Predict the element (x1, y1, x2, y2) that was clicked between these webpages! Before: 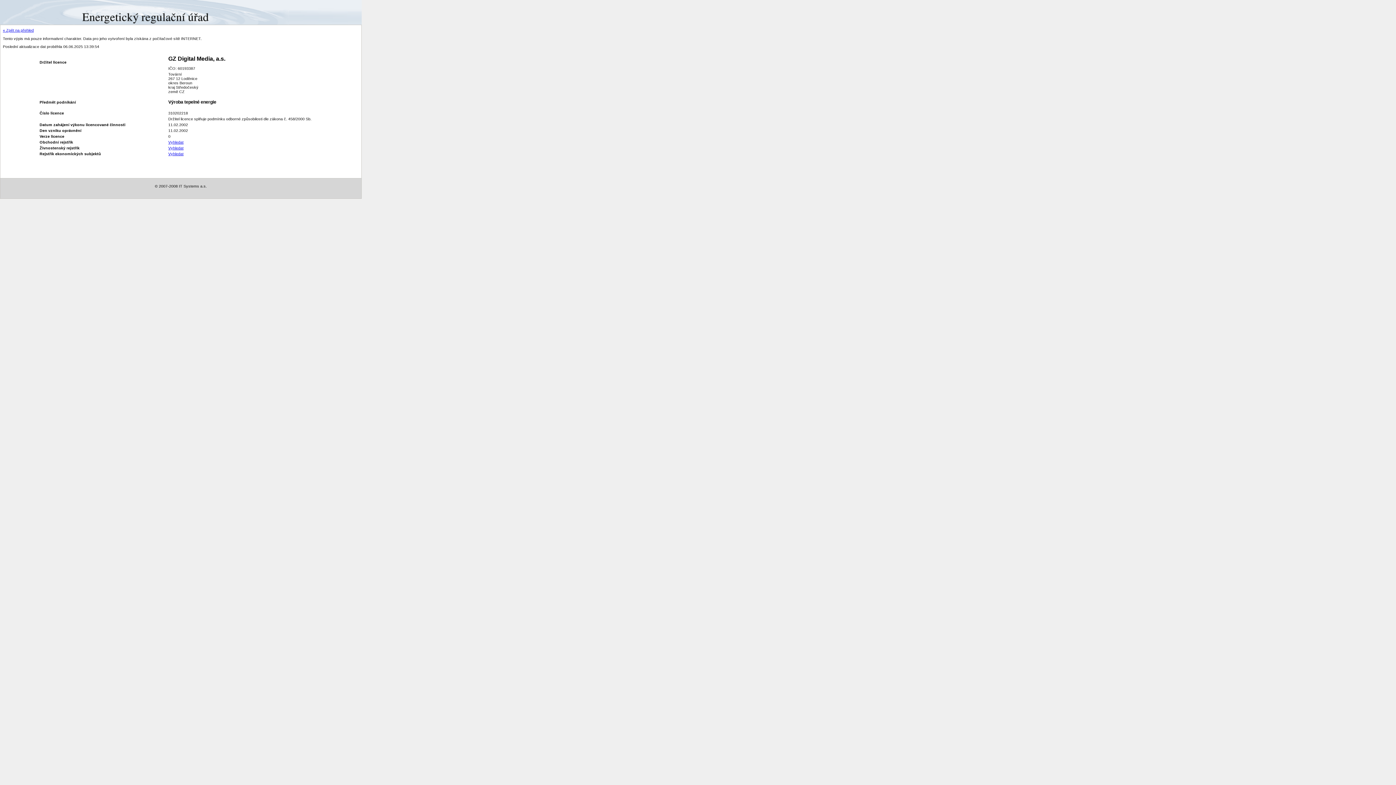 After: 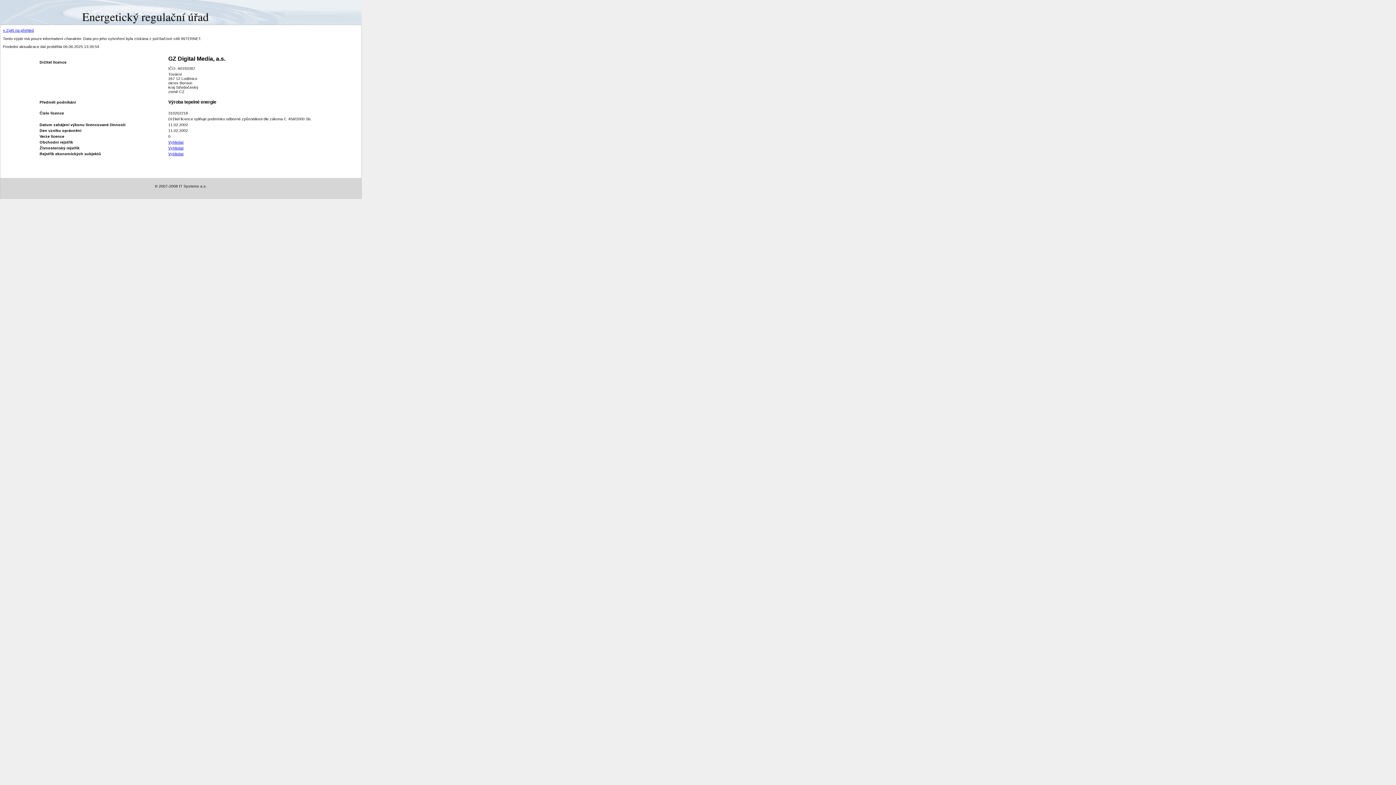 Action: bbox: (168, 151, 183, 155) label: Vyhledat